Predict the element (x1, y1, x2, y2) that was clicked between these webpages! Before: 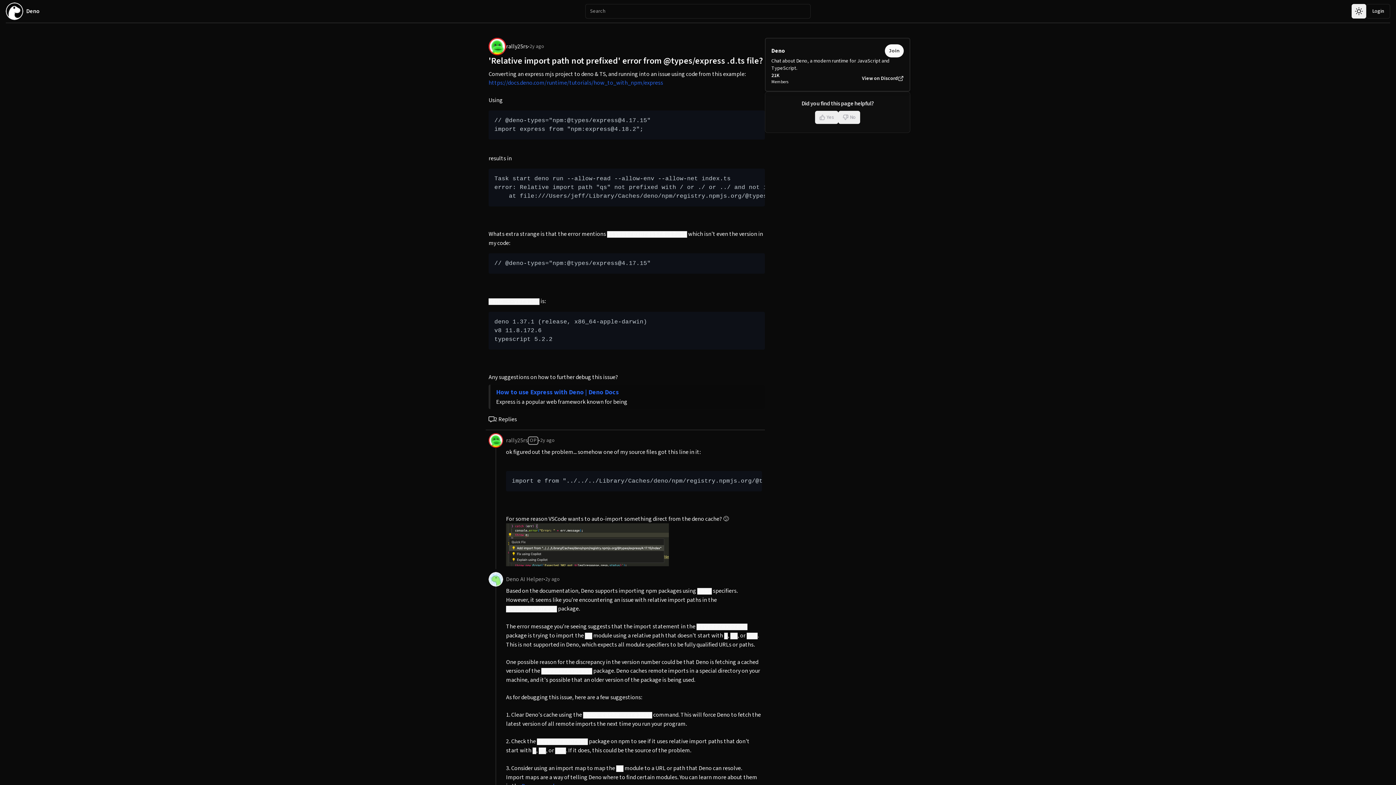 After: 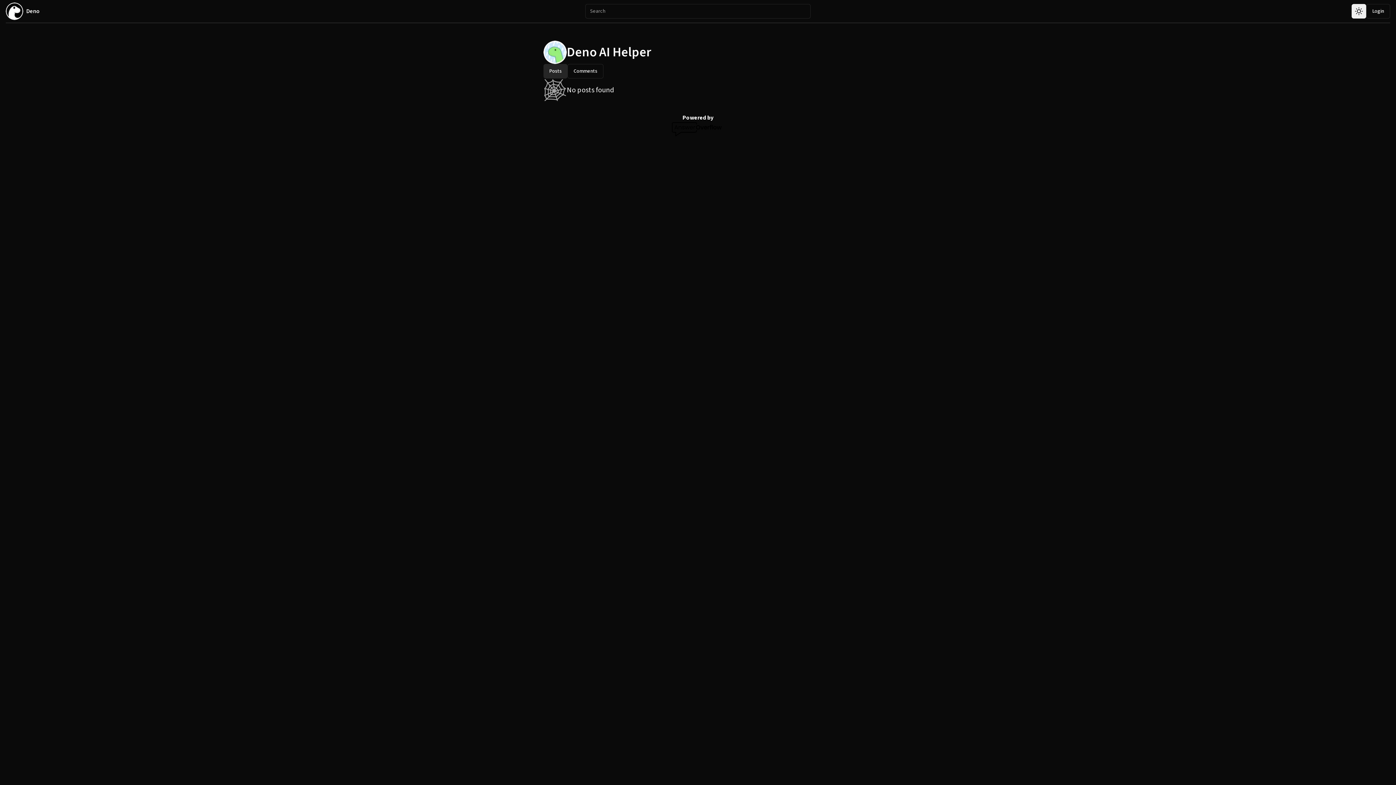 Action: label: Deno AI Helper bbox: (506, 575, 543, 583)